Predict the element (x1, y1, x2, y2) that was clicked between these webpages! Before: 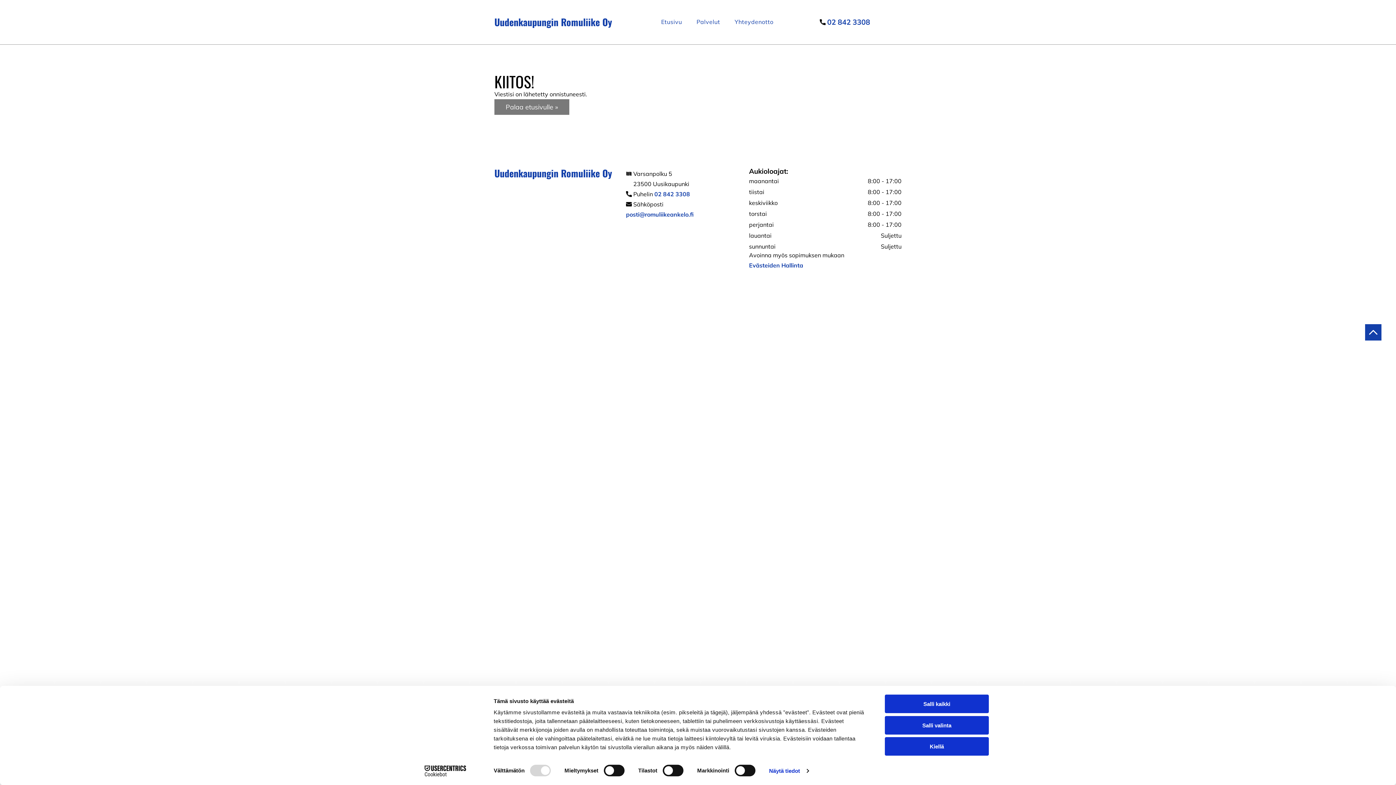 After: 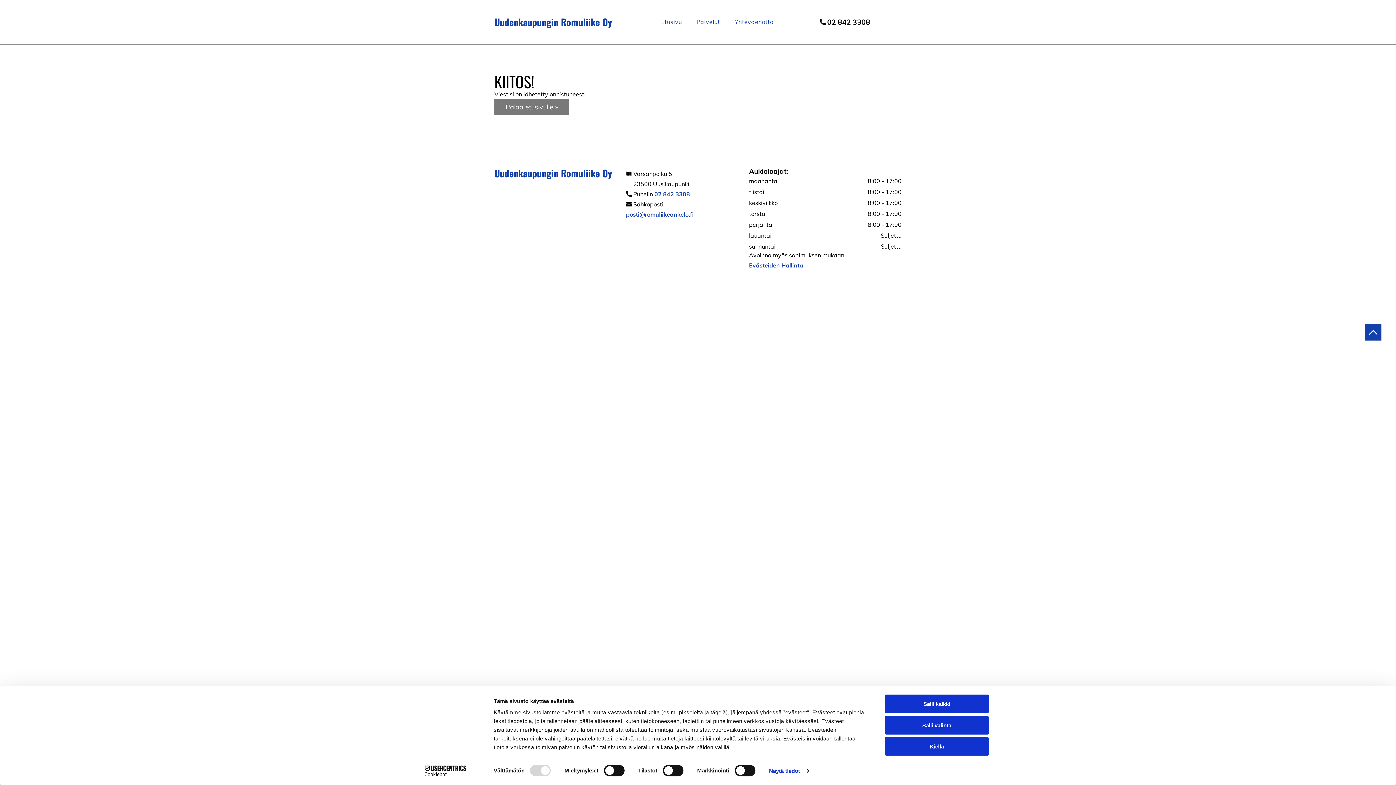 Action: bbox: (827, 17, 870, 26) label: 02 842 3308